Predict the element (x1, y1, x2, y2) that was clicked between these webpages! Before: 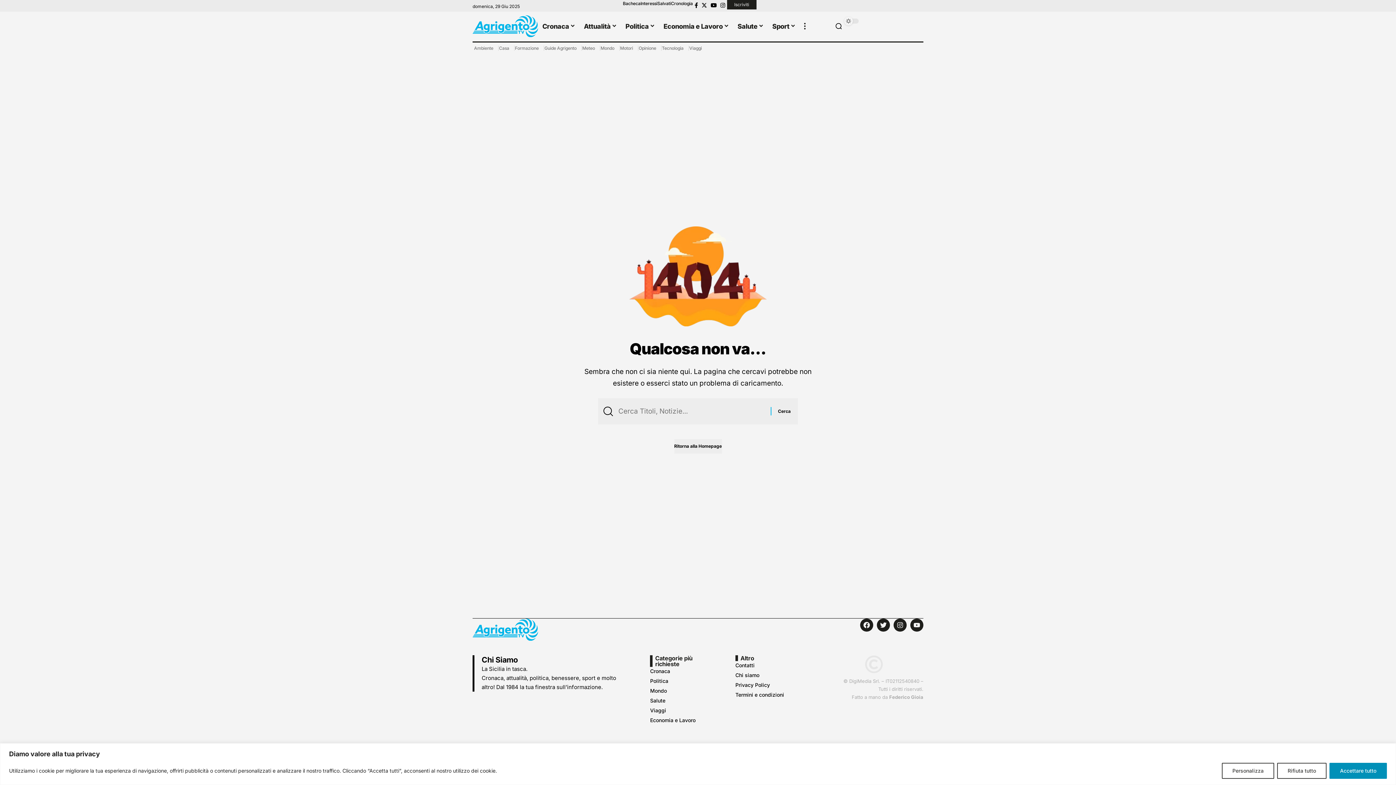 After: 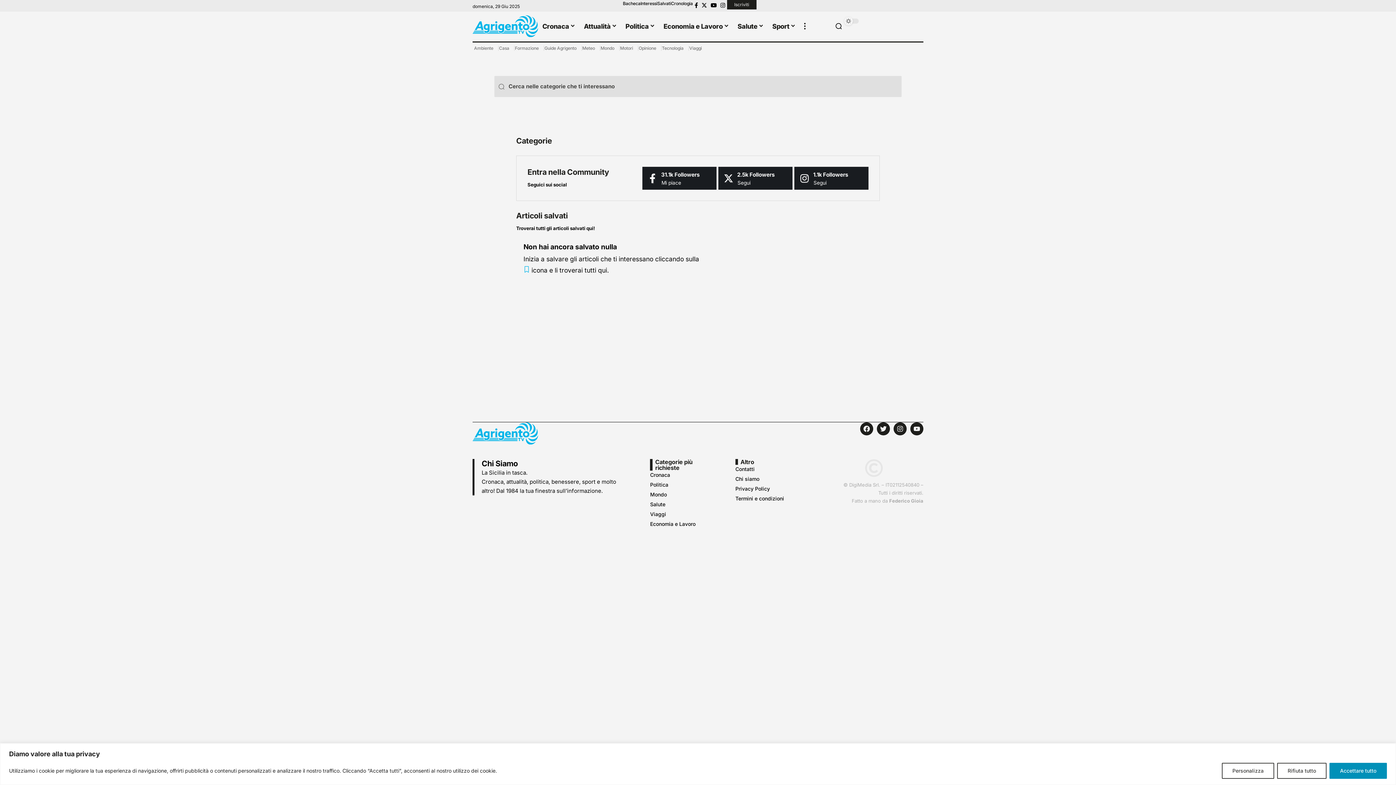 Action: label: Interessi bbox: (640, 0, 657, 7)